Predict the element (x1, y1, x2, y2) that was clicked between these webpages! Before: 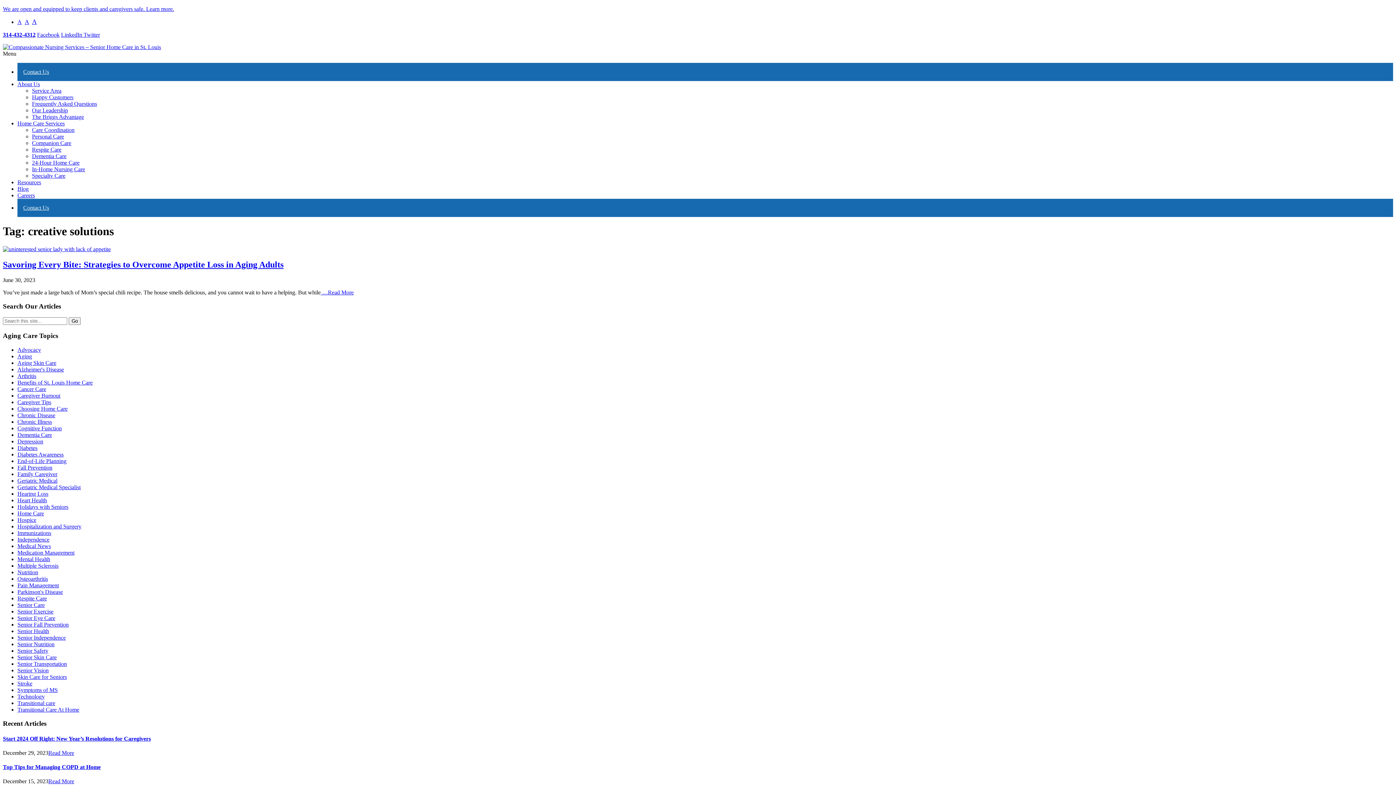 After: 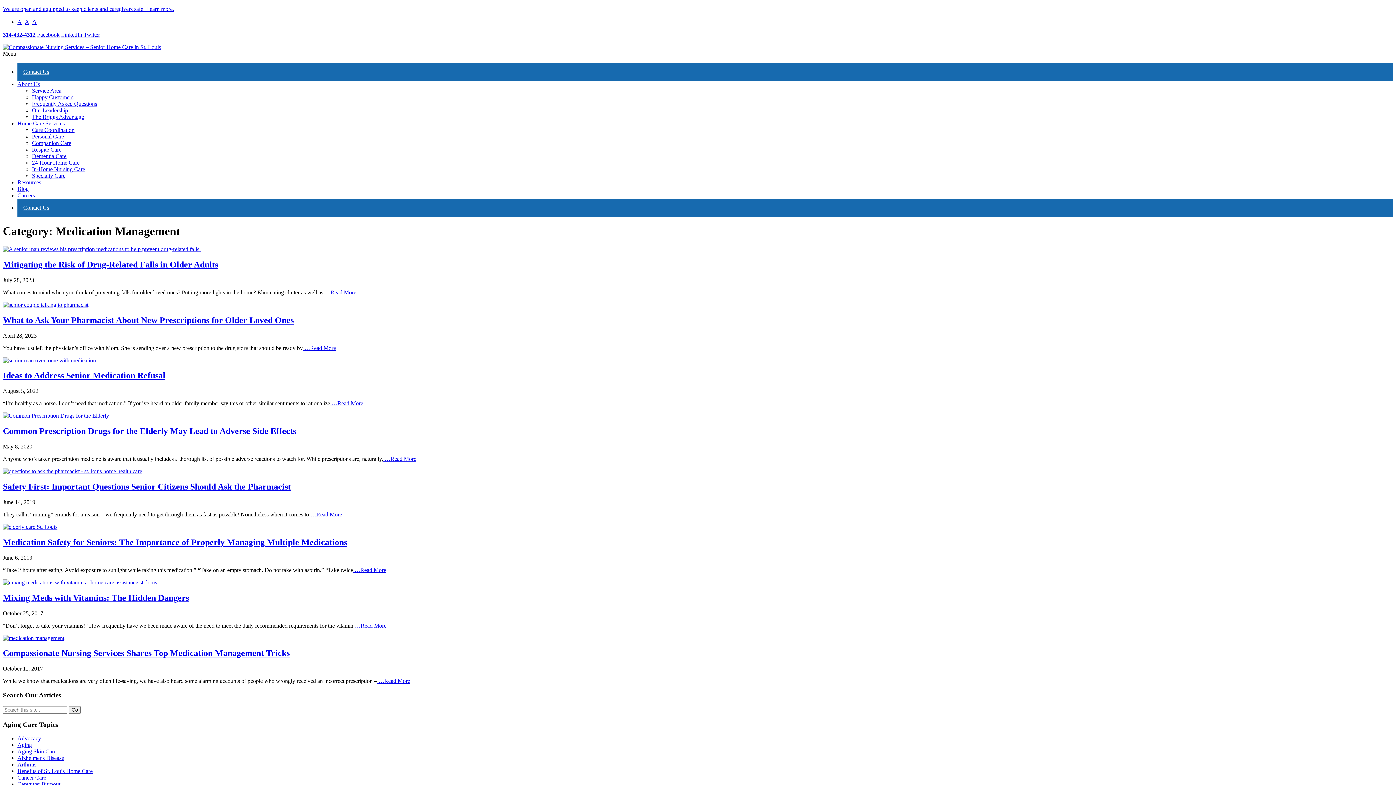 Action: bbox: (17, 549, 74, 555) label: Medication Management